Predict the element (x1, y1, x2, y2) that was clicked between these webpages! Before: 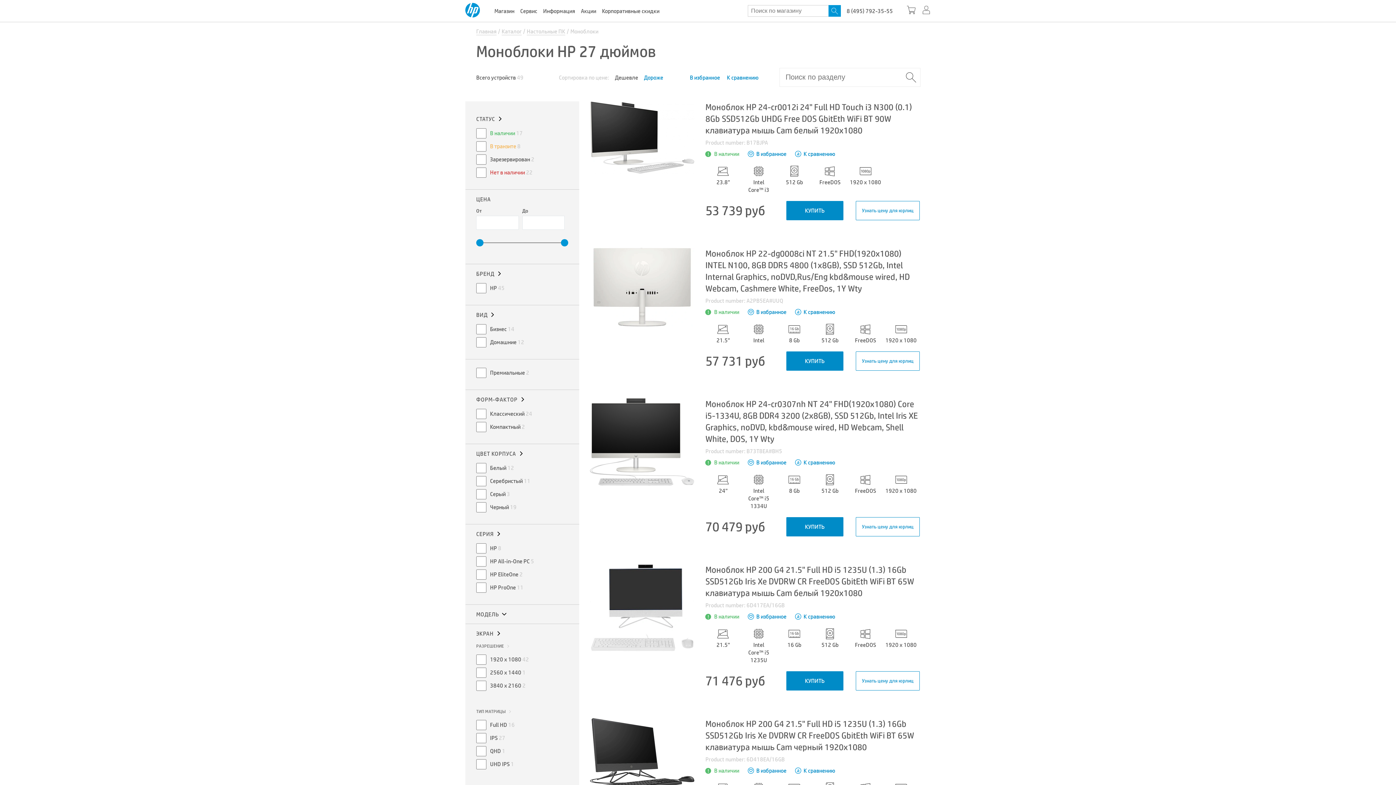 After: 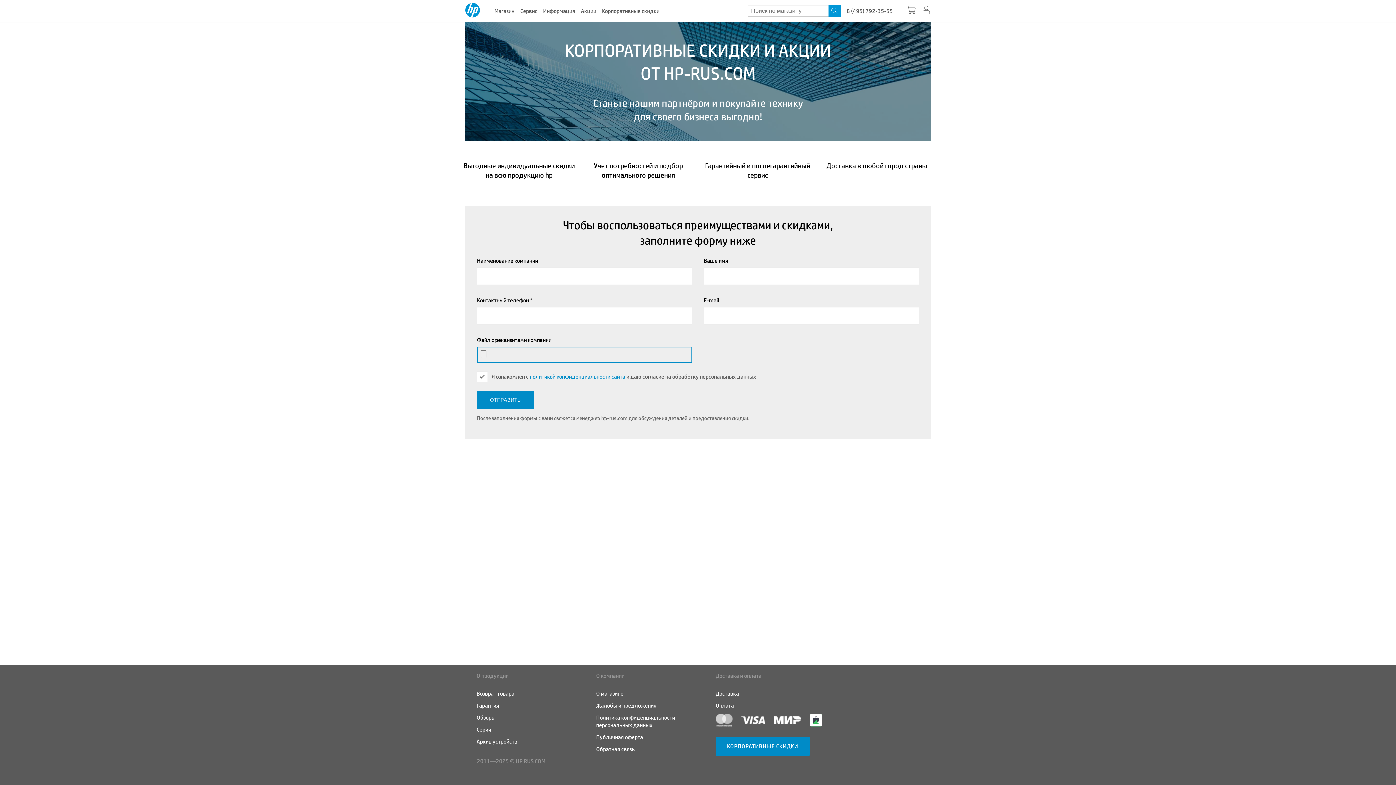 Action: bbox: (856, 517, 920, 536) label: Узнать цену для юрлиц